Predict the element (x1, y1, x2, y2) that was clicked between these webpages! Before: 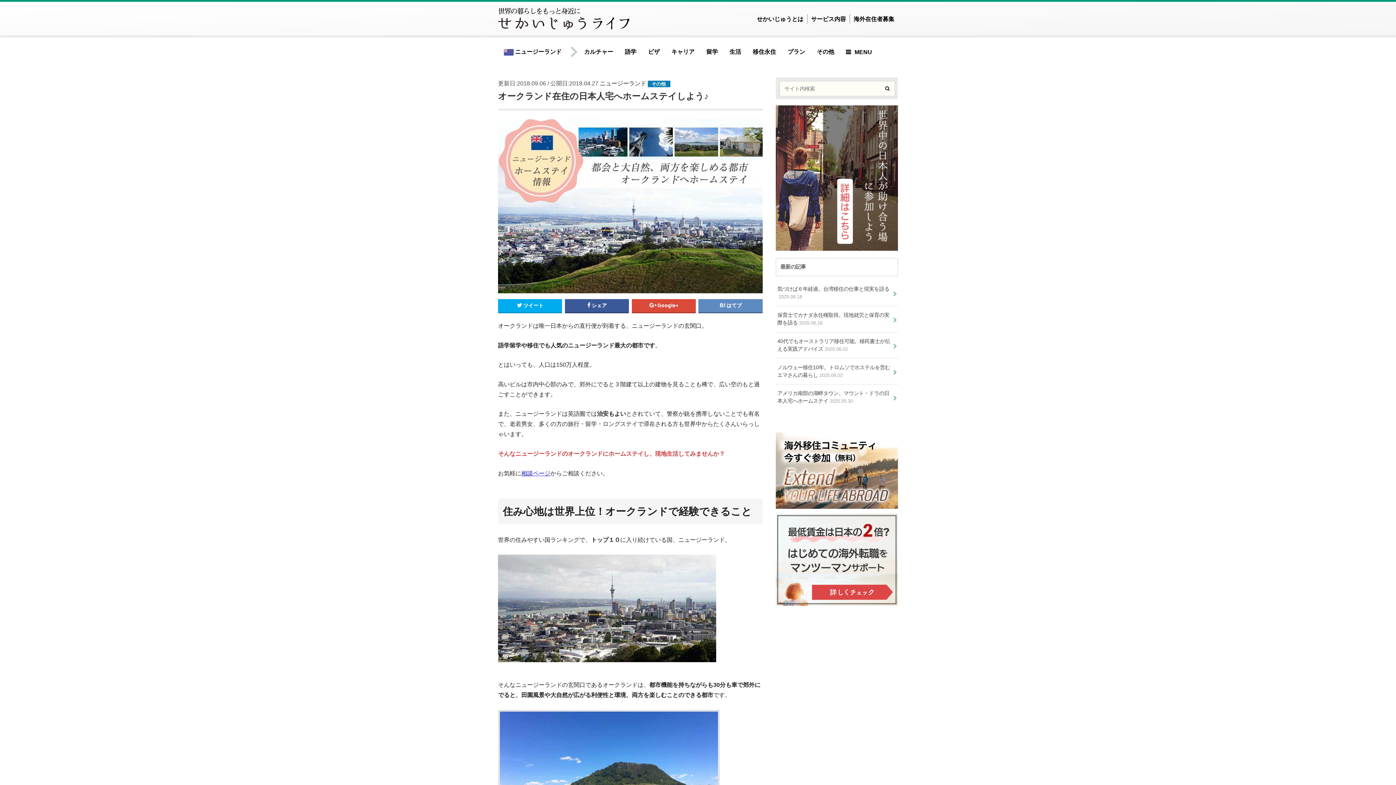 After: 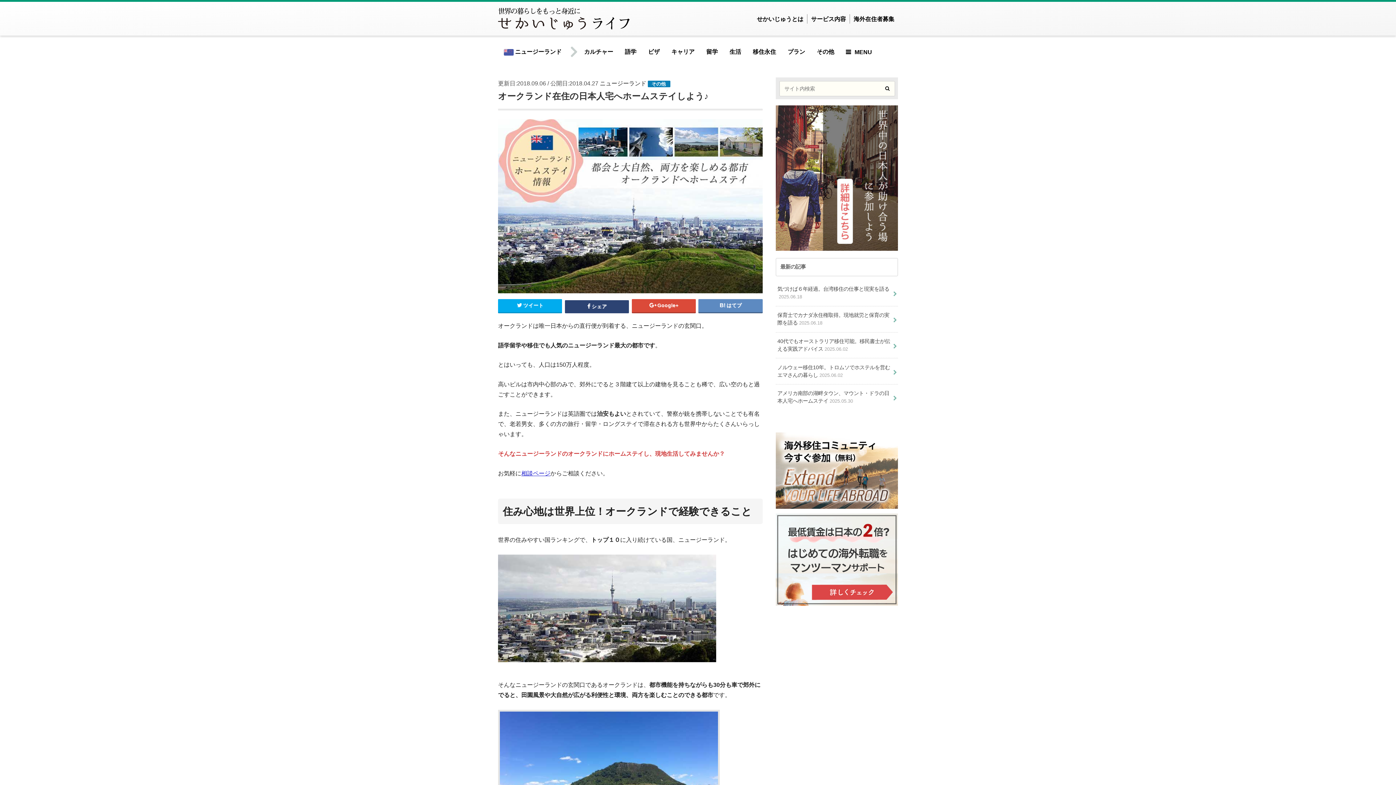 Action: bbox: (565, 299, 629, 312) label: シェア